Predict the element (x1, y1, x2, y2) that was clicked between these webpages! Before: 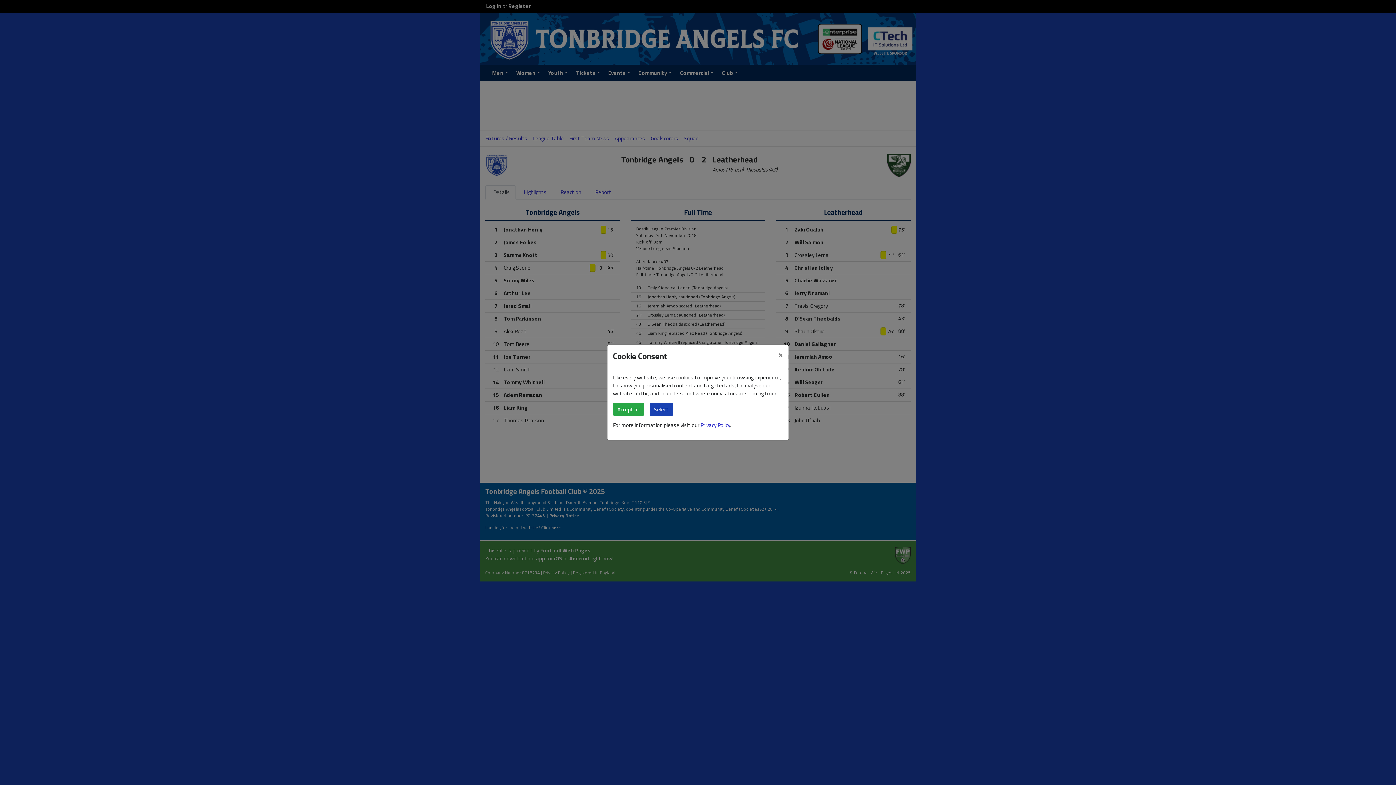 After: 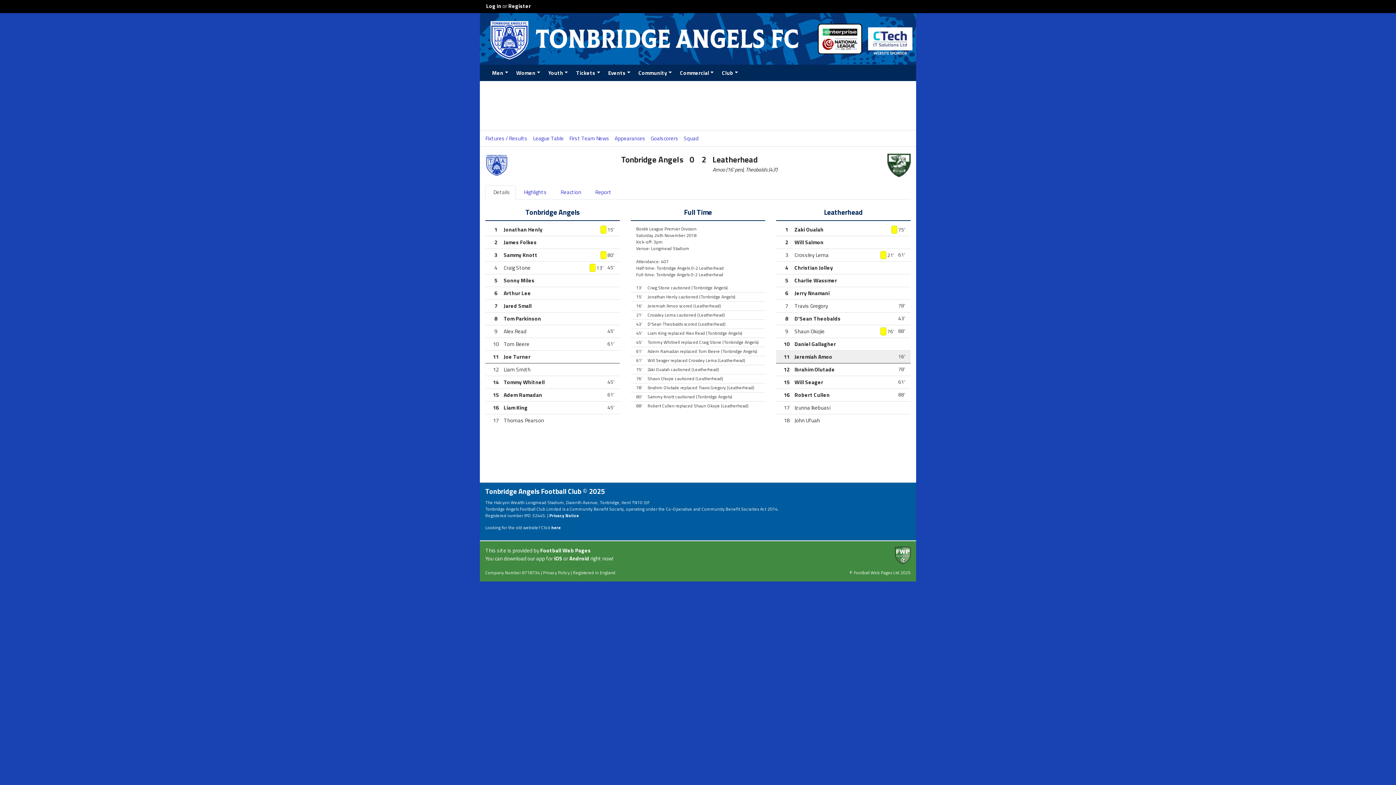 Action: label: × bbox: (773, 345, 788, 363)